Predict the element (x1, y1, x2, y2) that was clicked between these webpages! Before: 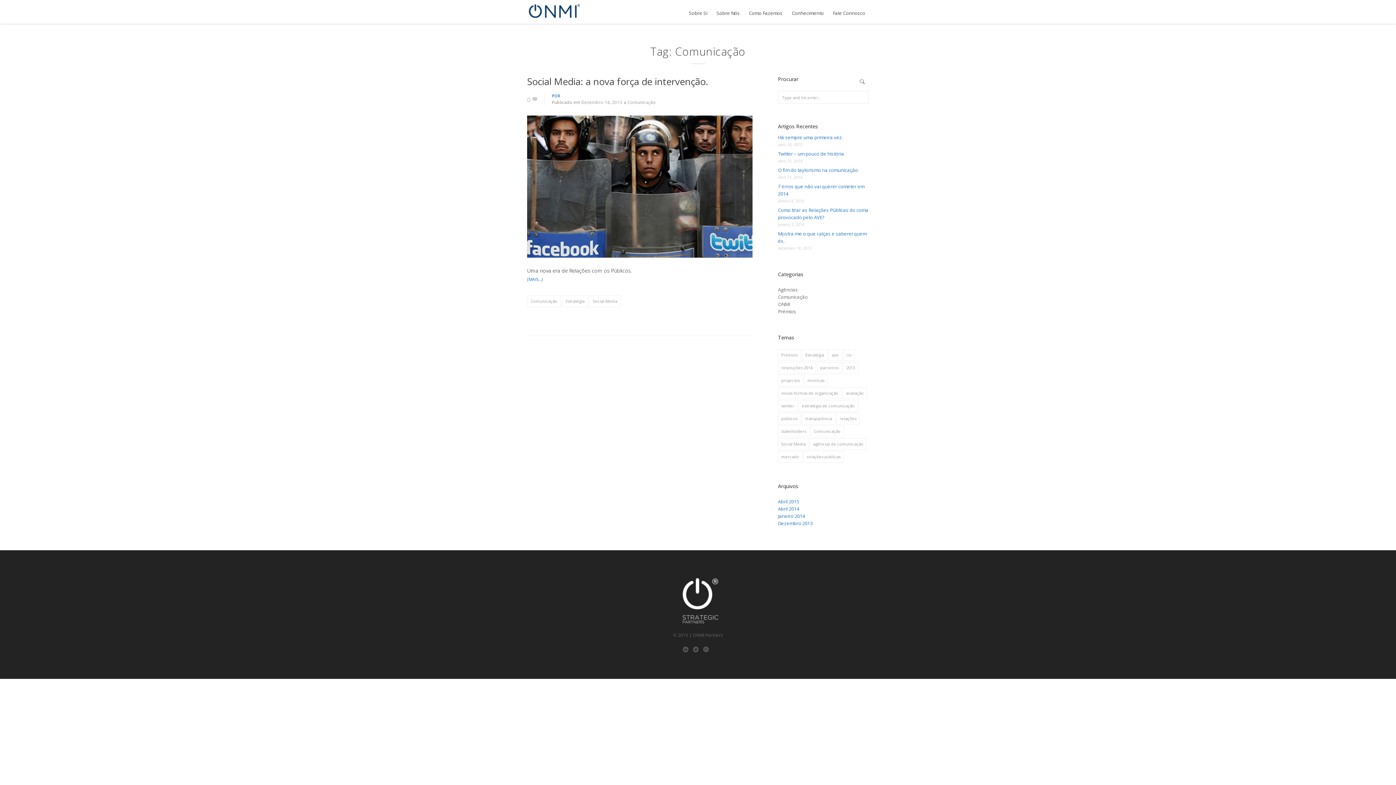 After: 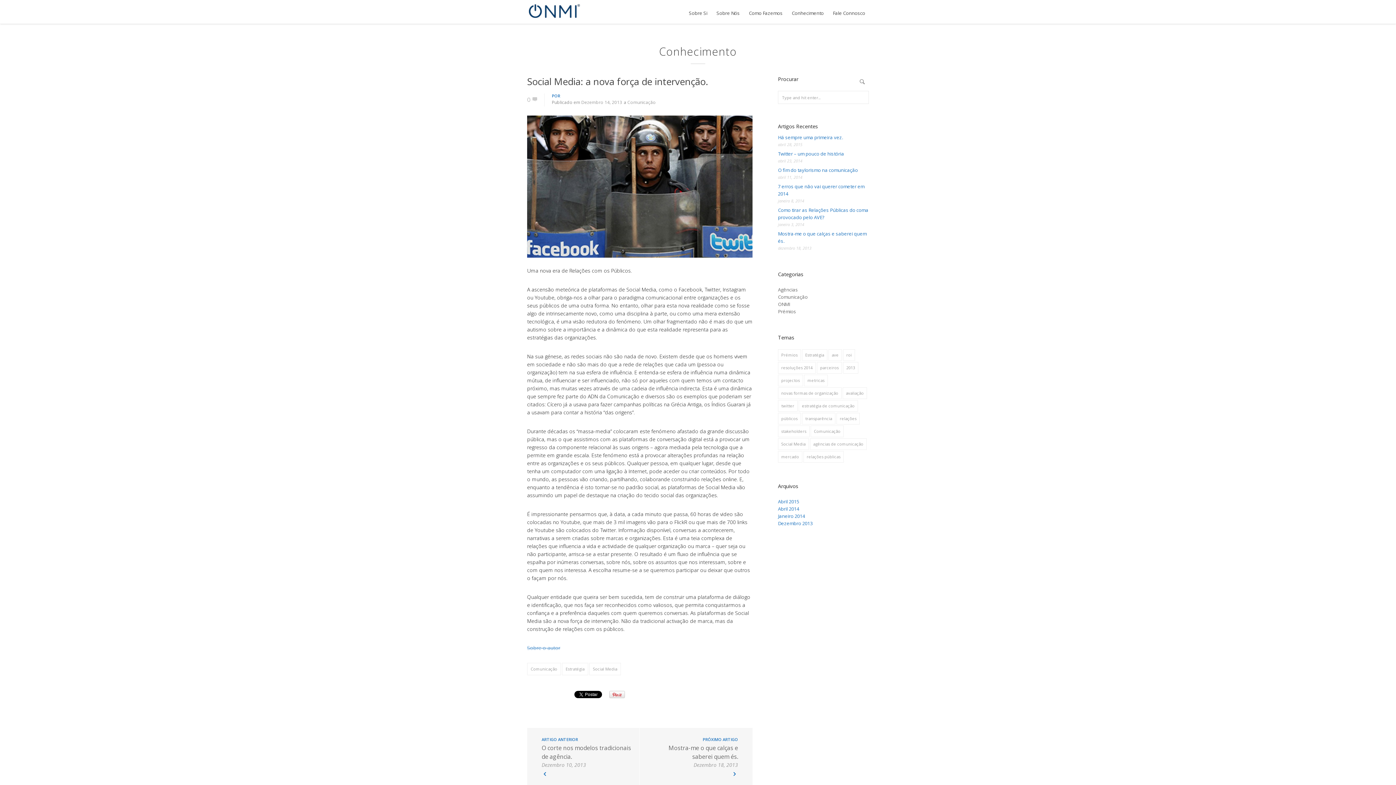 Action: label: Dezembro 14, 2013 bbox: (581, 99, 622, 105)